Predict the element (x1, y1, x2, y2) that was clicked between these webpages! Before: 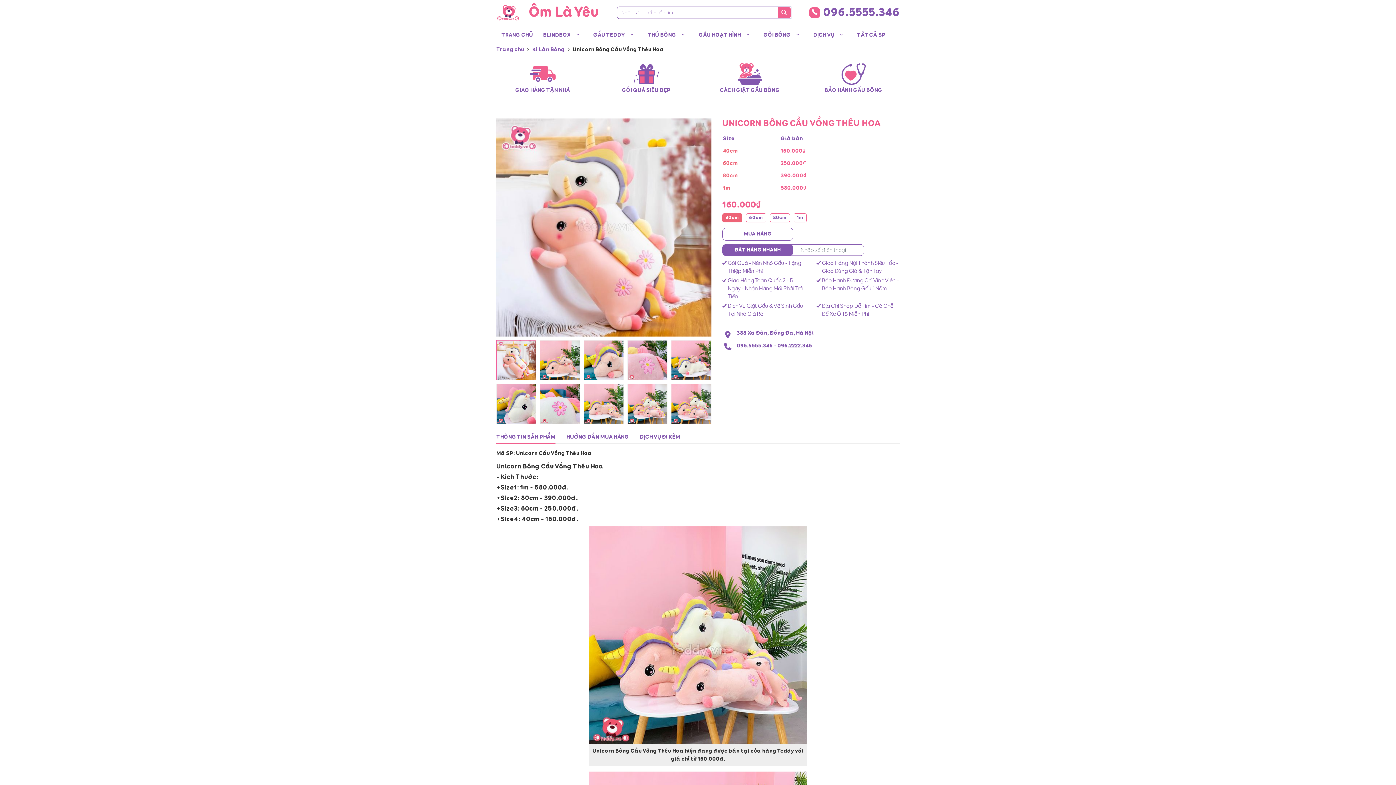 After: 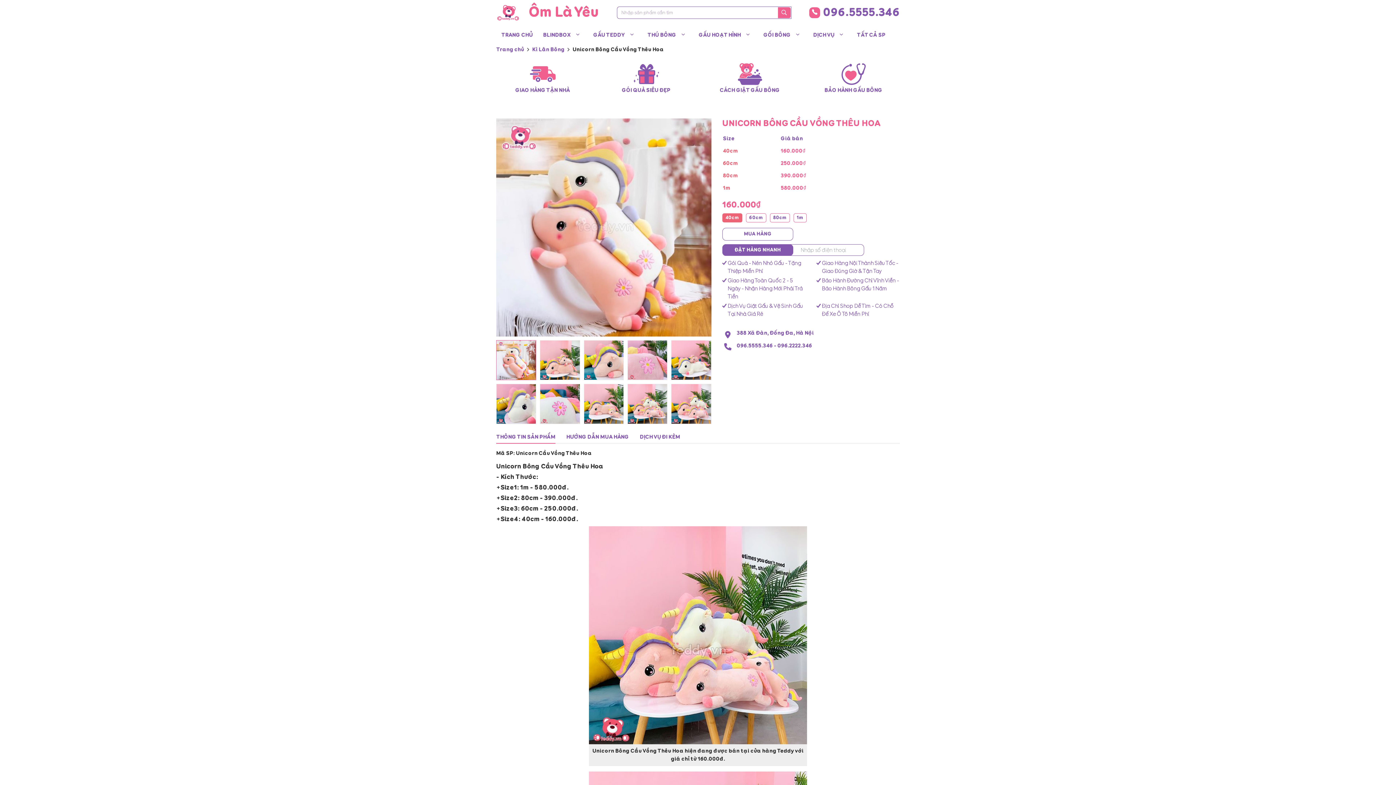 Action: bbox: (722, 213, 742, 222) label: 40cm